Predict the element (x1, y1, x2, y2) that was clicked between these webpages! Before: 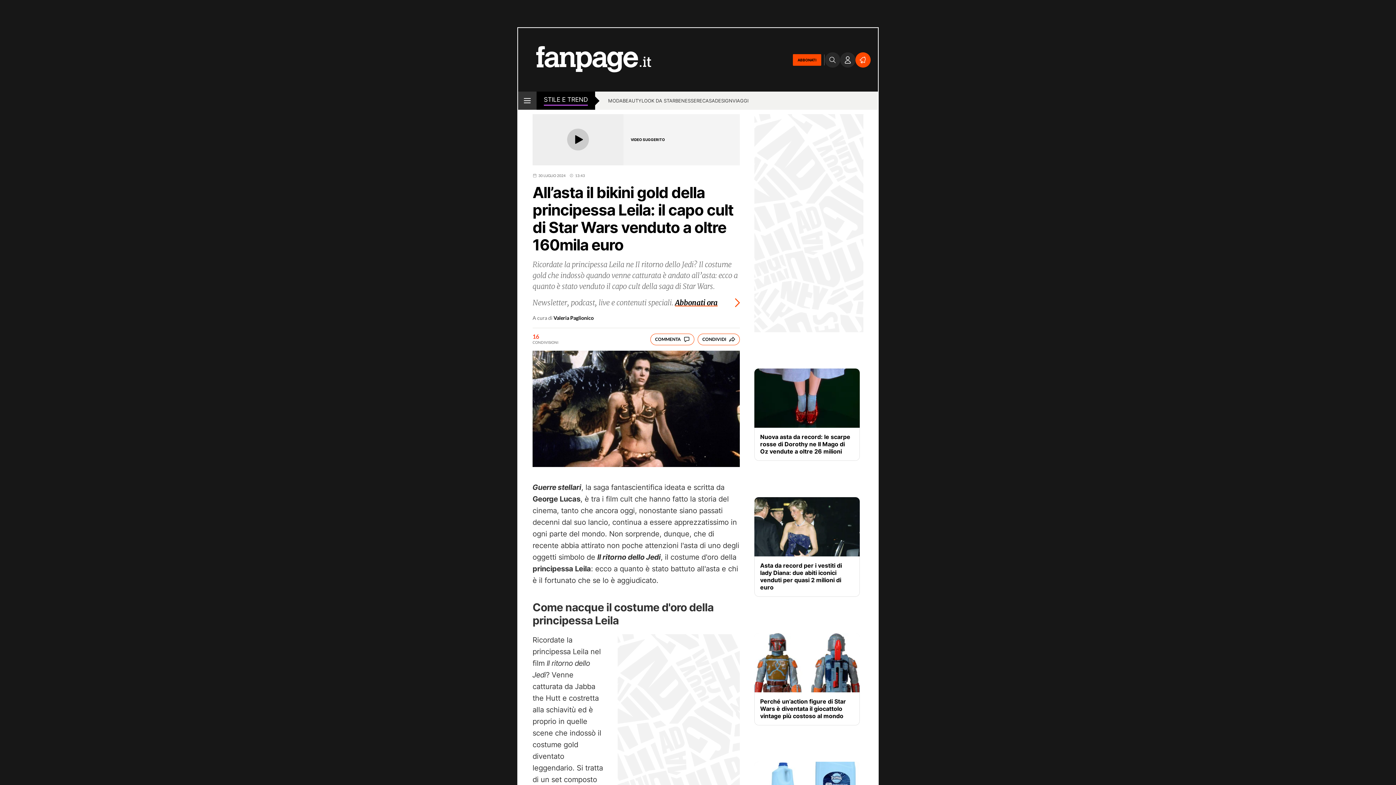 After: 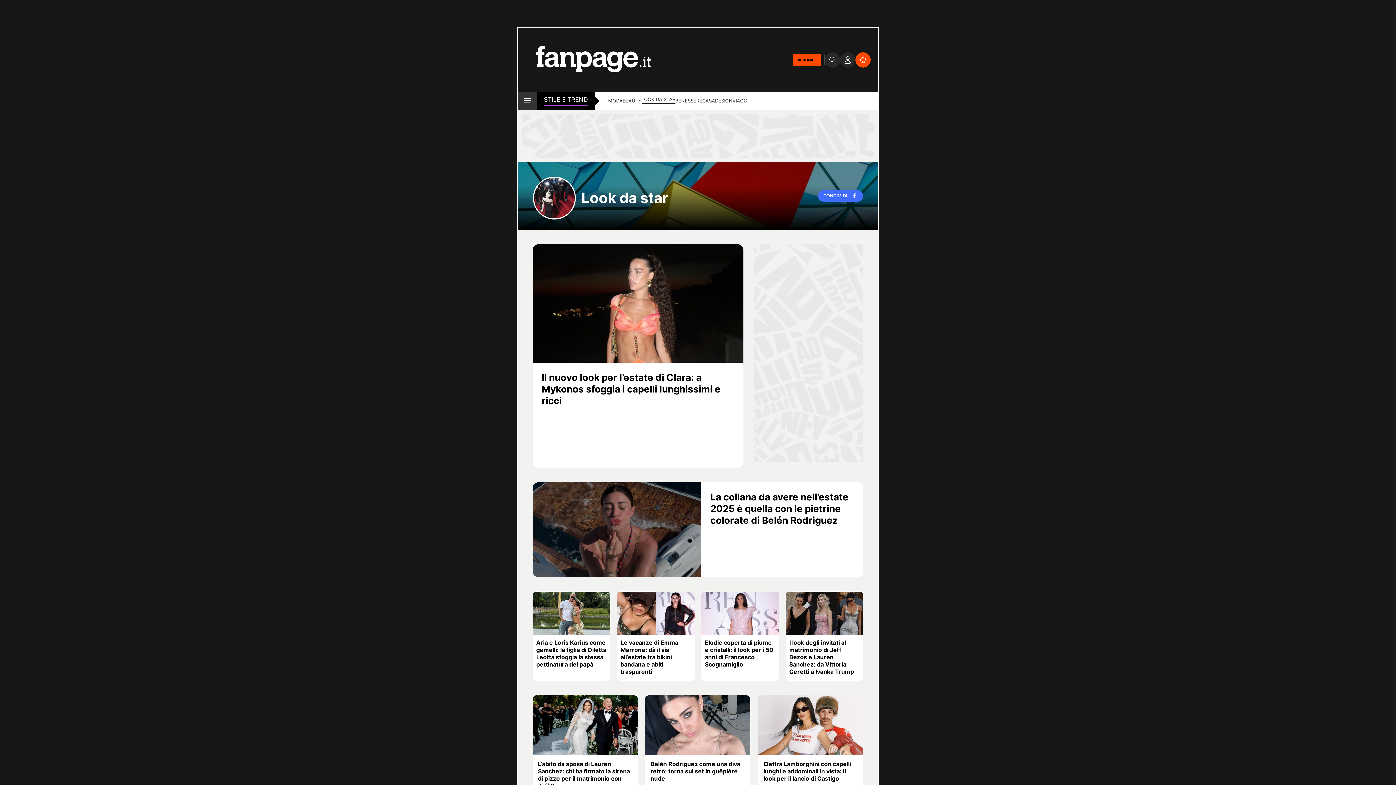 Action: label: LOOK DA STAR bbox: (641, 97, 675, 105)